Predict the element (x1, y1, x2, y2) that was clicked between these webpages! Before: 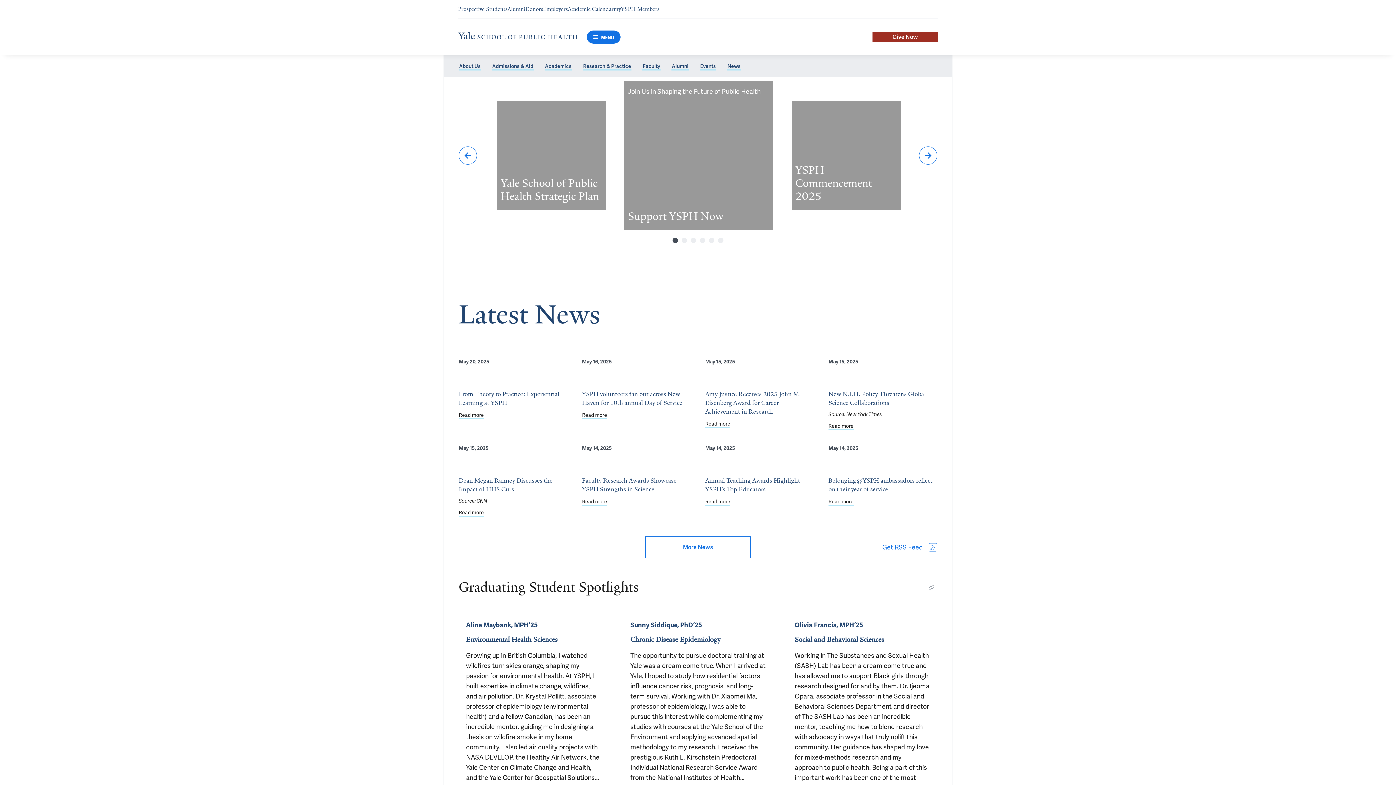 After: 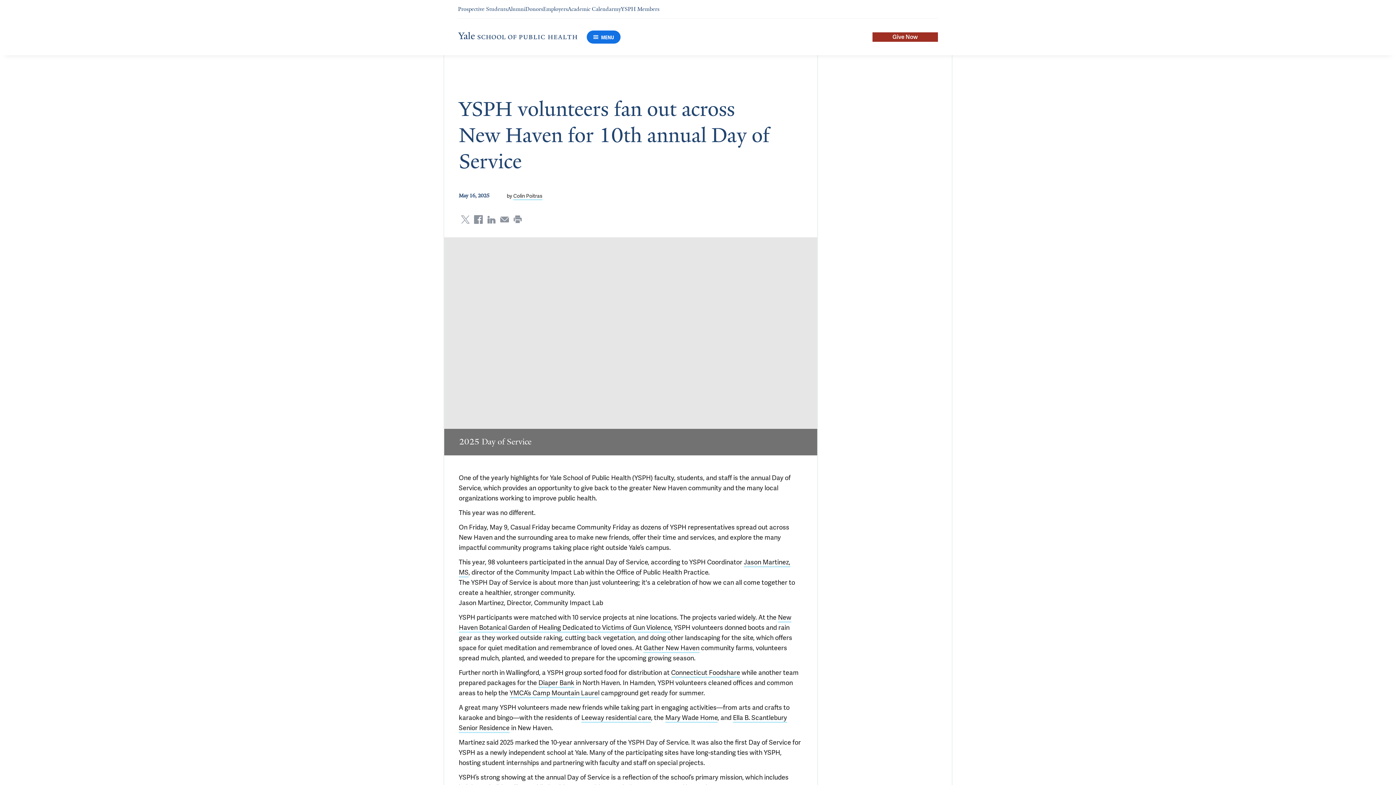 Action: bbox: (582, 411, 607, 419) label: Read more about YSPH volunteers fan out across New Haven for 10th annual Day of Service